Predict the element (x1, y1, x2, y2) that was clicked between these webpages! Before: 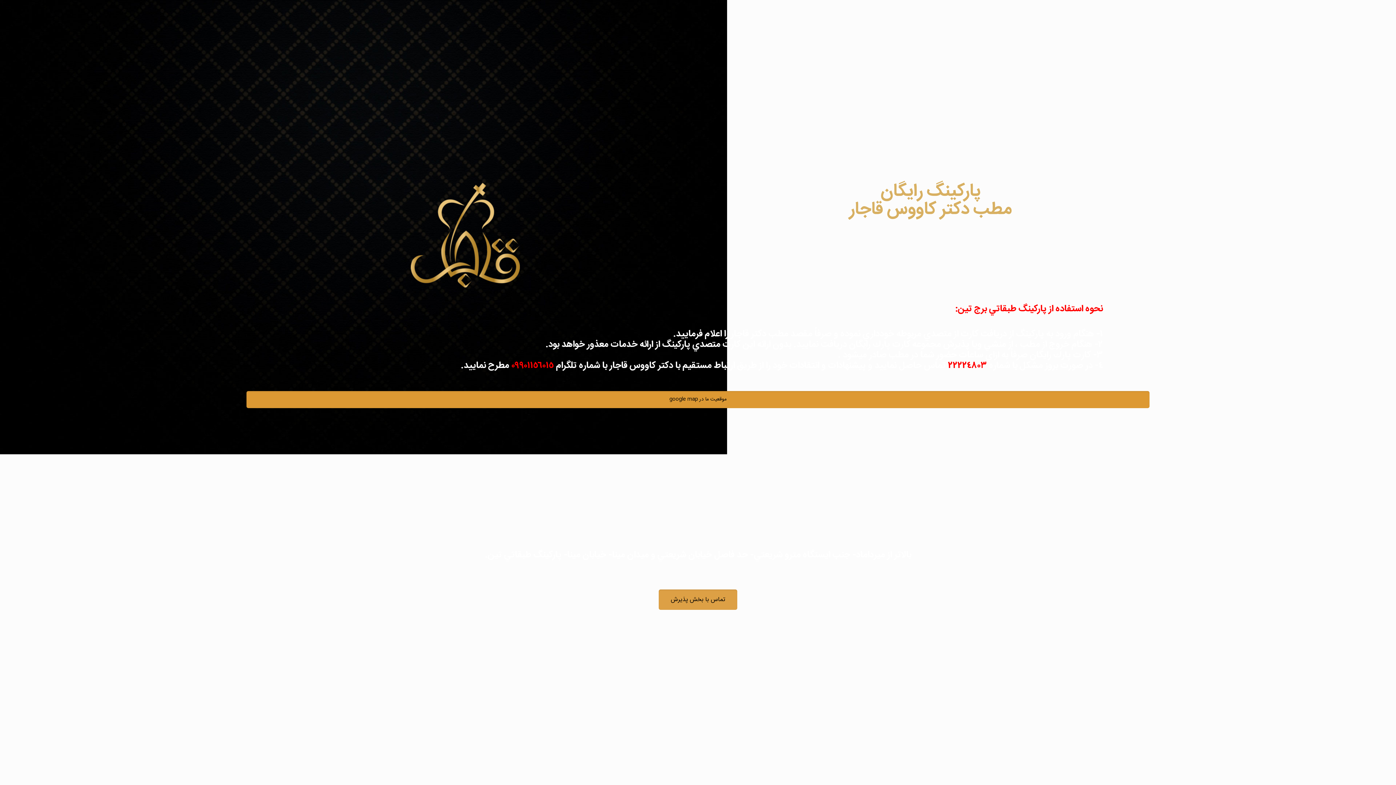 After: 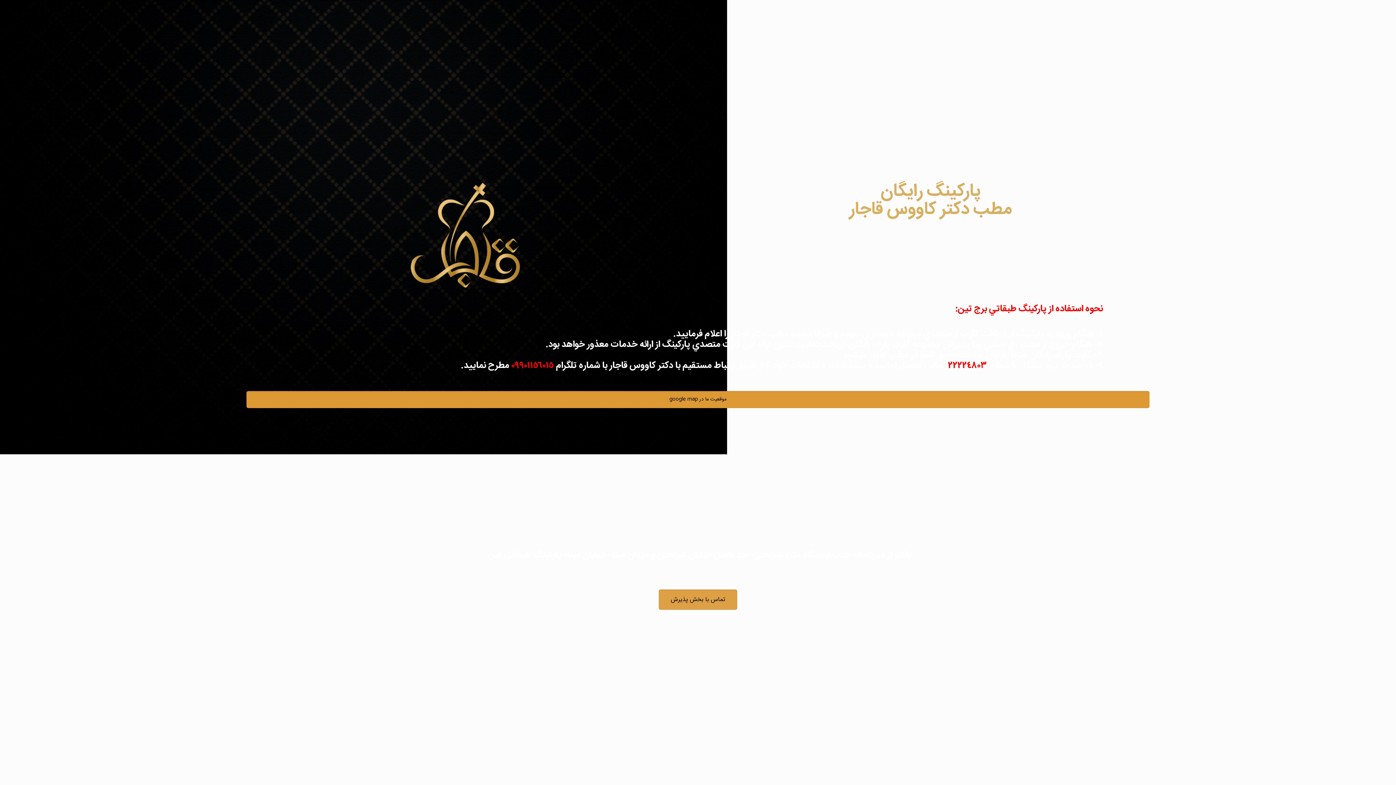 Action: label: ٠٩٩٠١١٥٦٠١٥ bbox: (511, 358, 554, 373)